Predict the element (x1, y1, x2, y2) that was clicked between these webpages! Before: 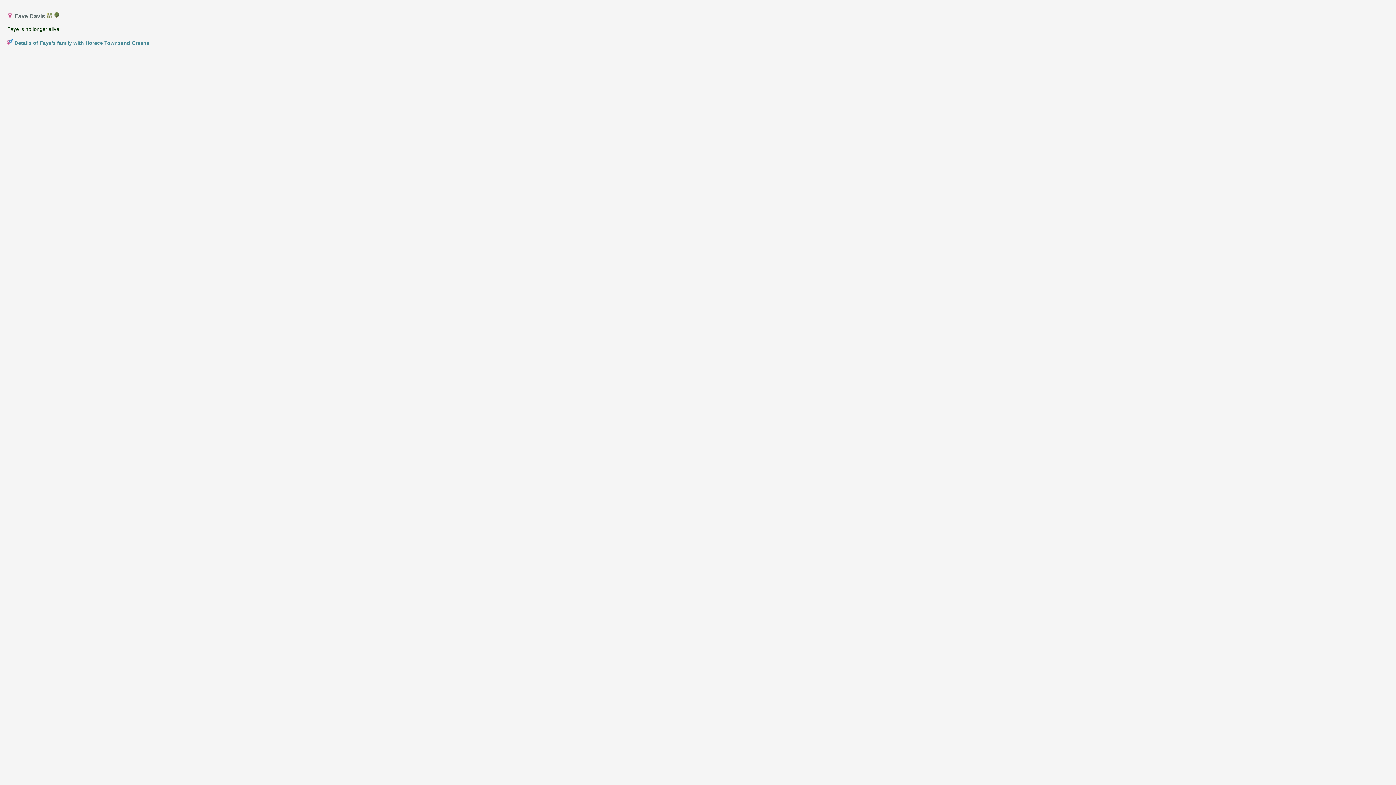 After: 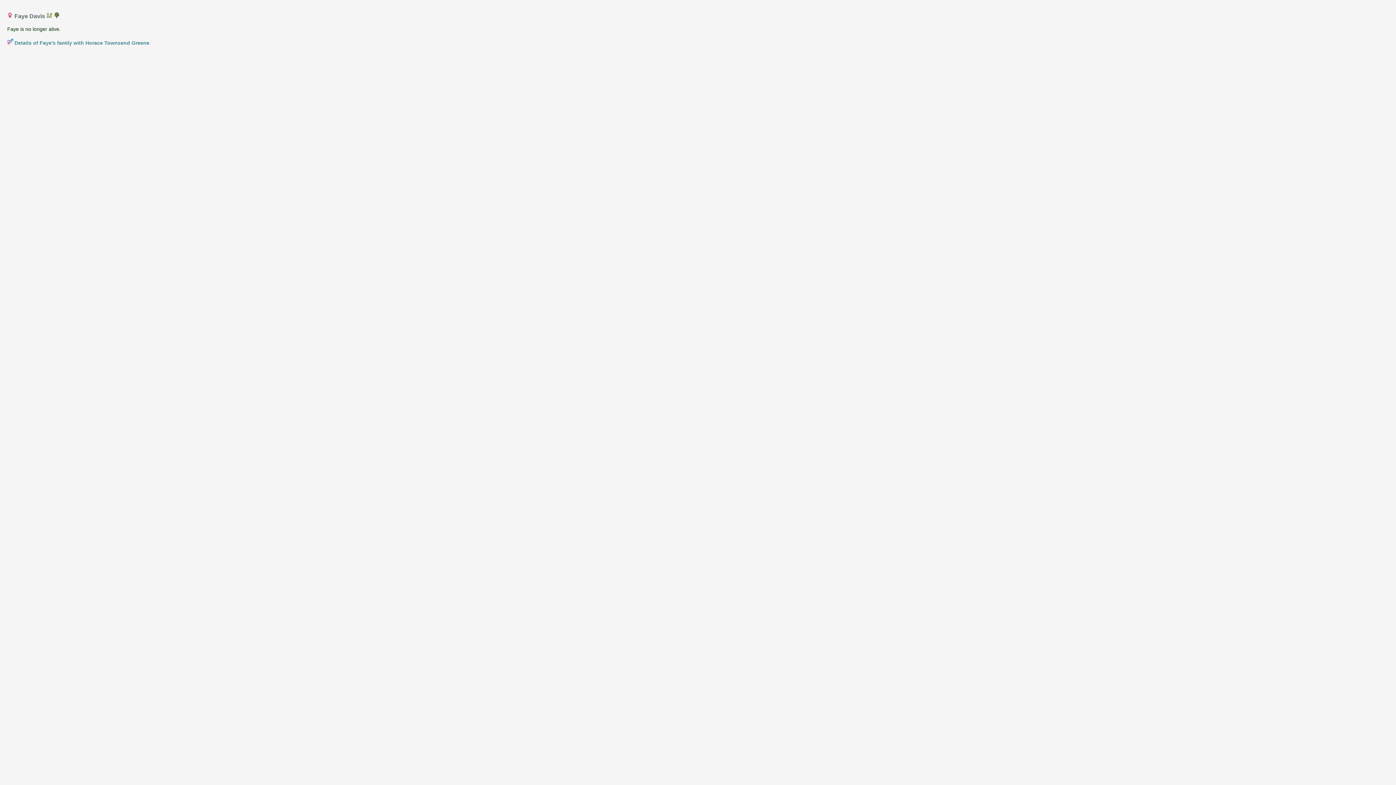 Action: bbox: (53, 13, 59, 19)